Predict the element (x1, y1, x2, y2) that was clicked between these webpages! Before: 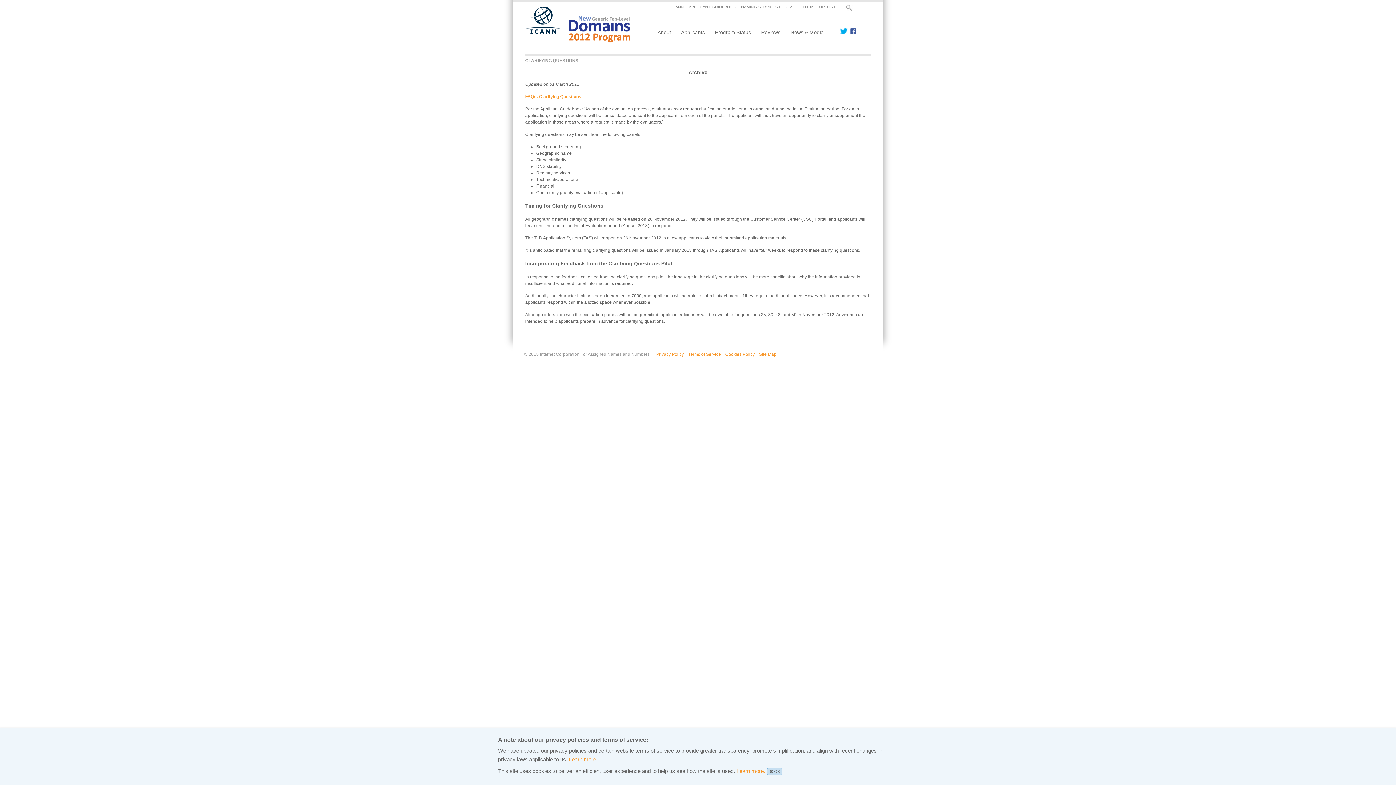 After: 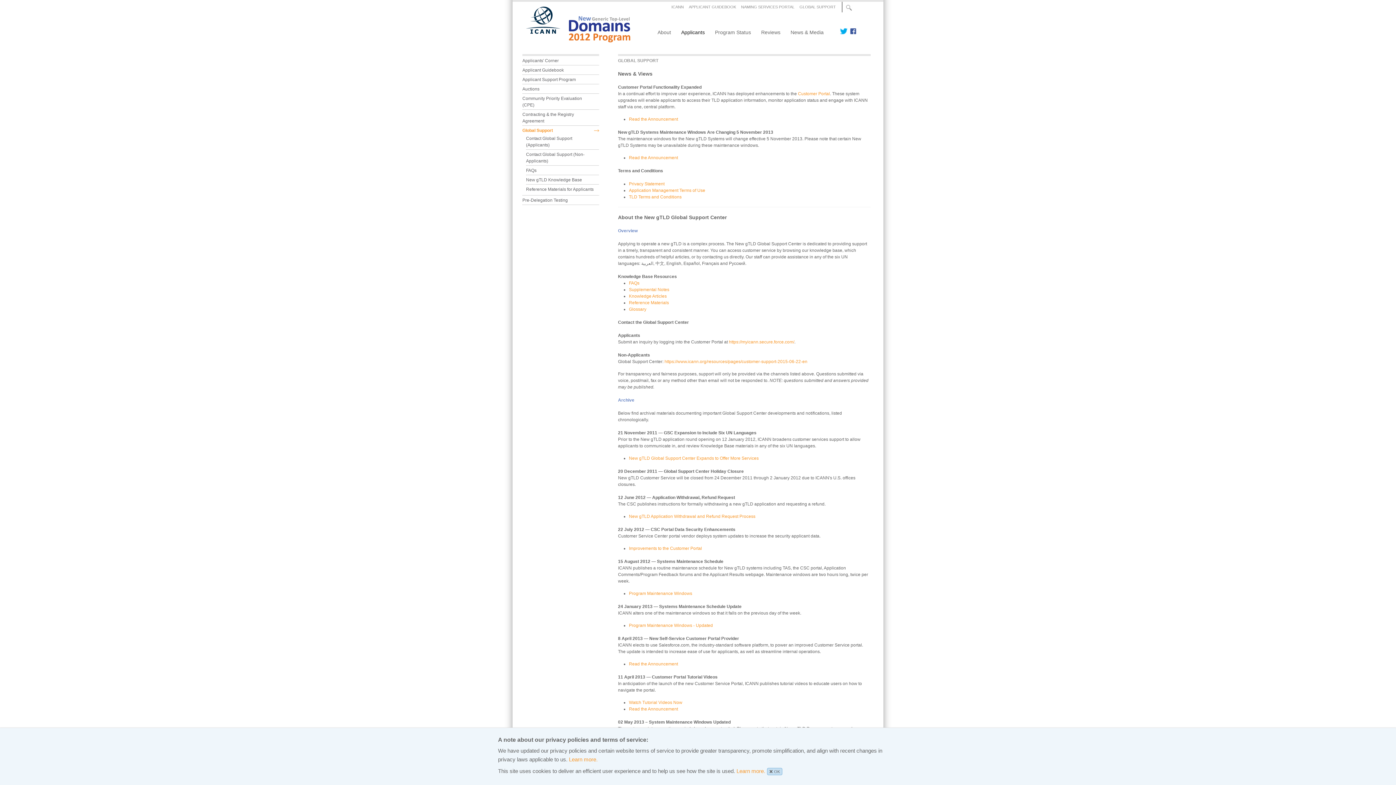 Action: label: GLOBAL SUPPORT bbox: (799, 3, 841, 10)